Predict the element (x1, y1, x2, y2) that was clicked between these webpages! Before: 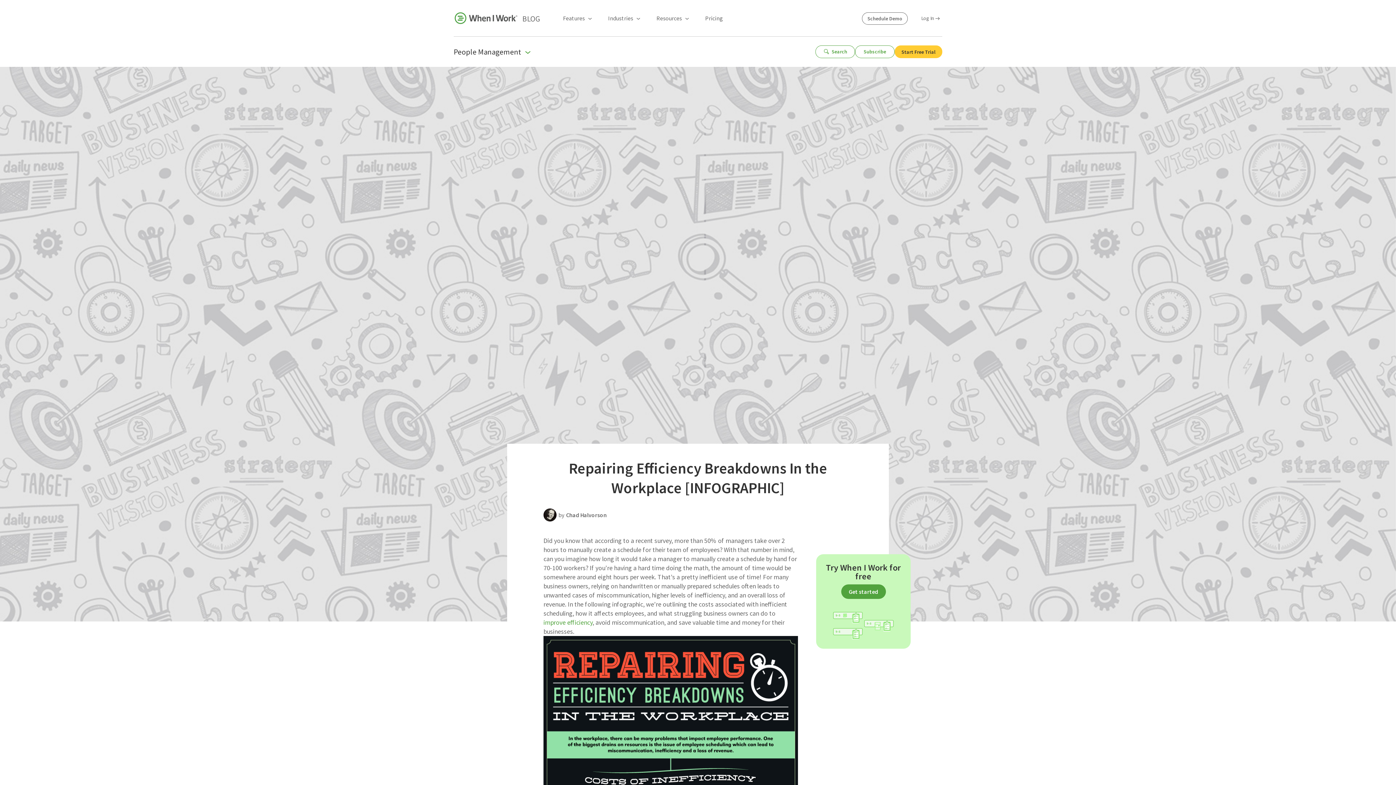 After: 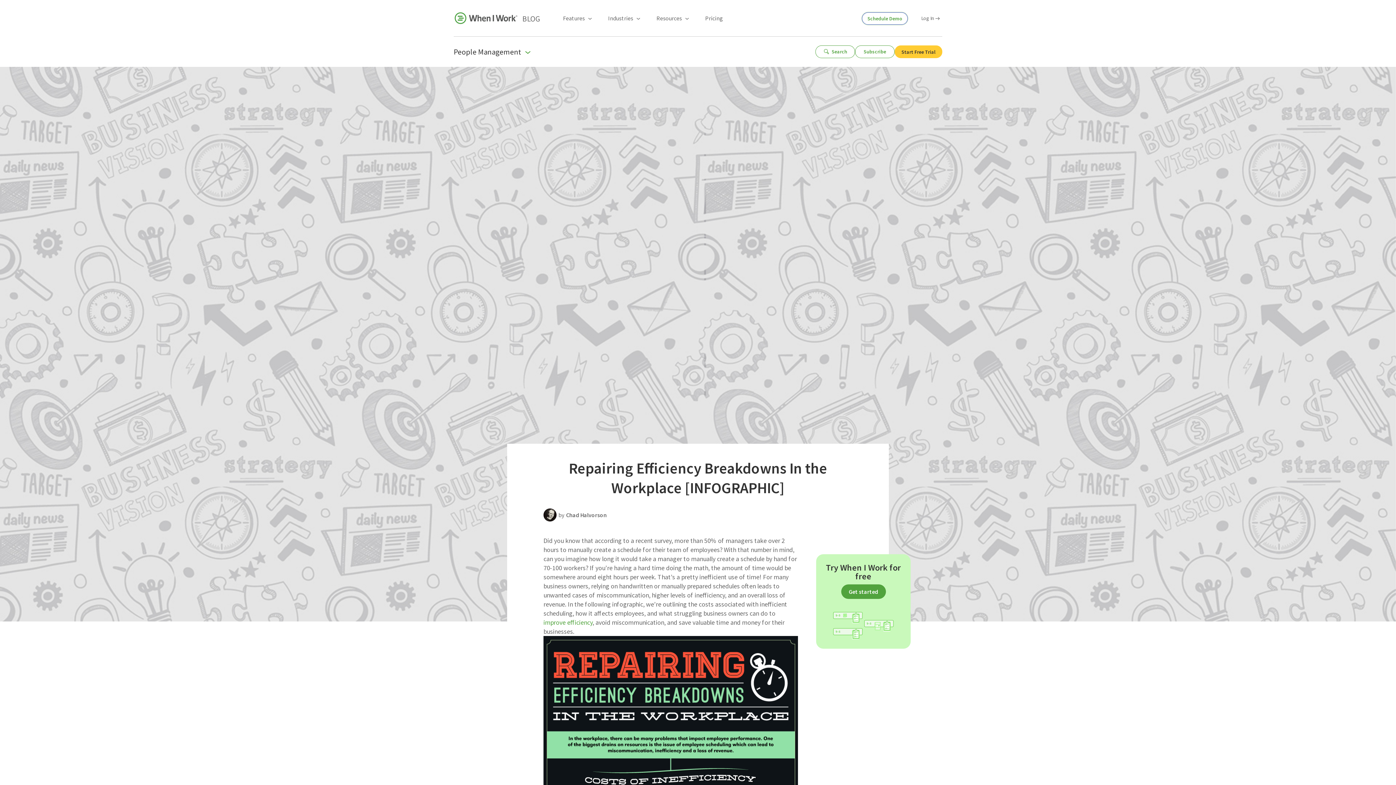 Action: bbox: (862, 12, 908, 24) label: Schedule Demo